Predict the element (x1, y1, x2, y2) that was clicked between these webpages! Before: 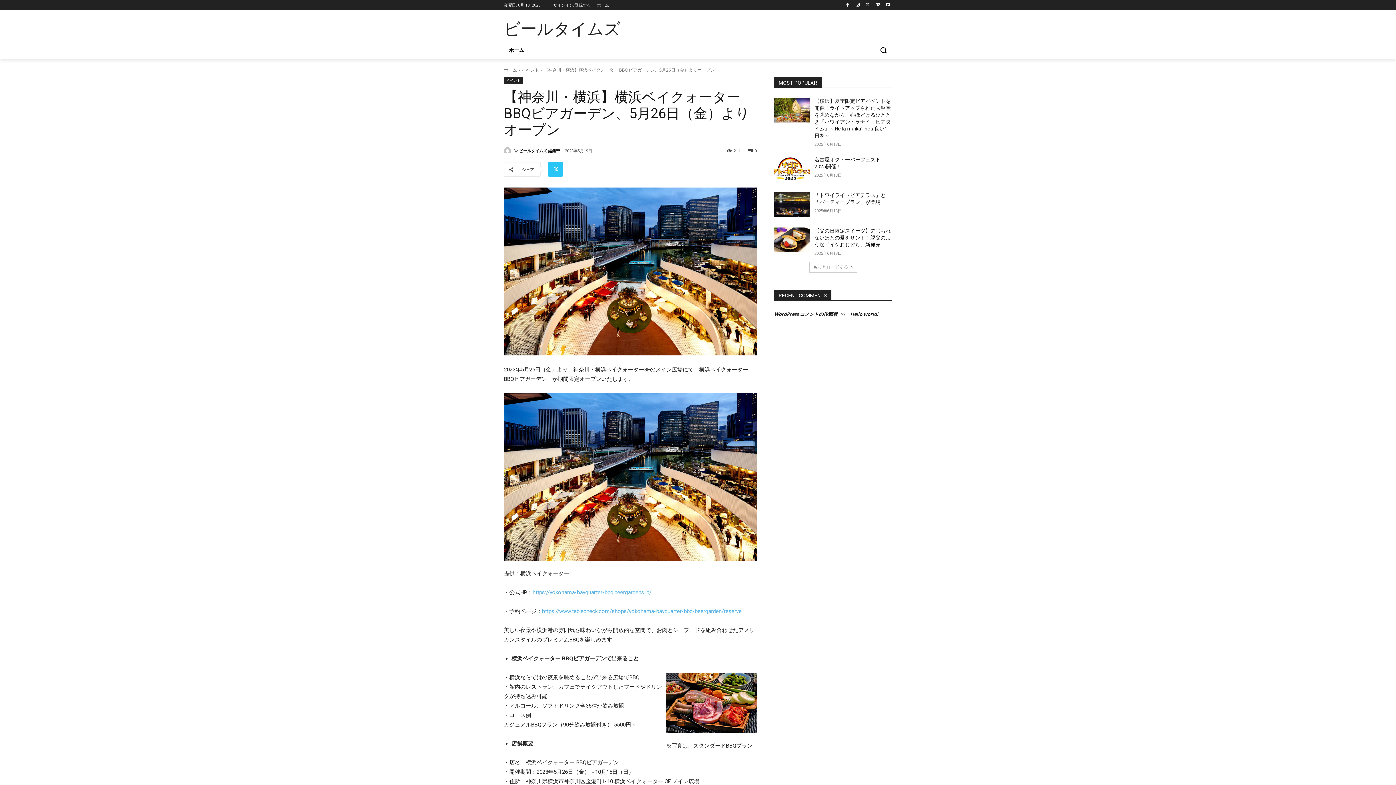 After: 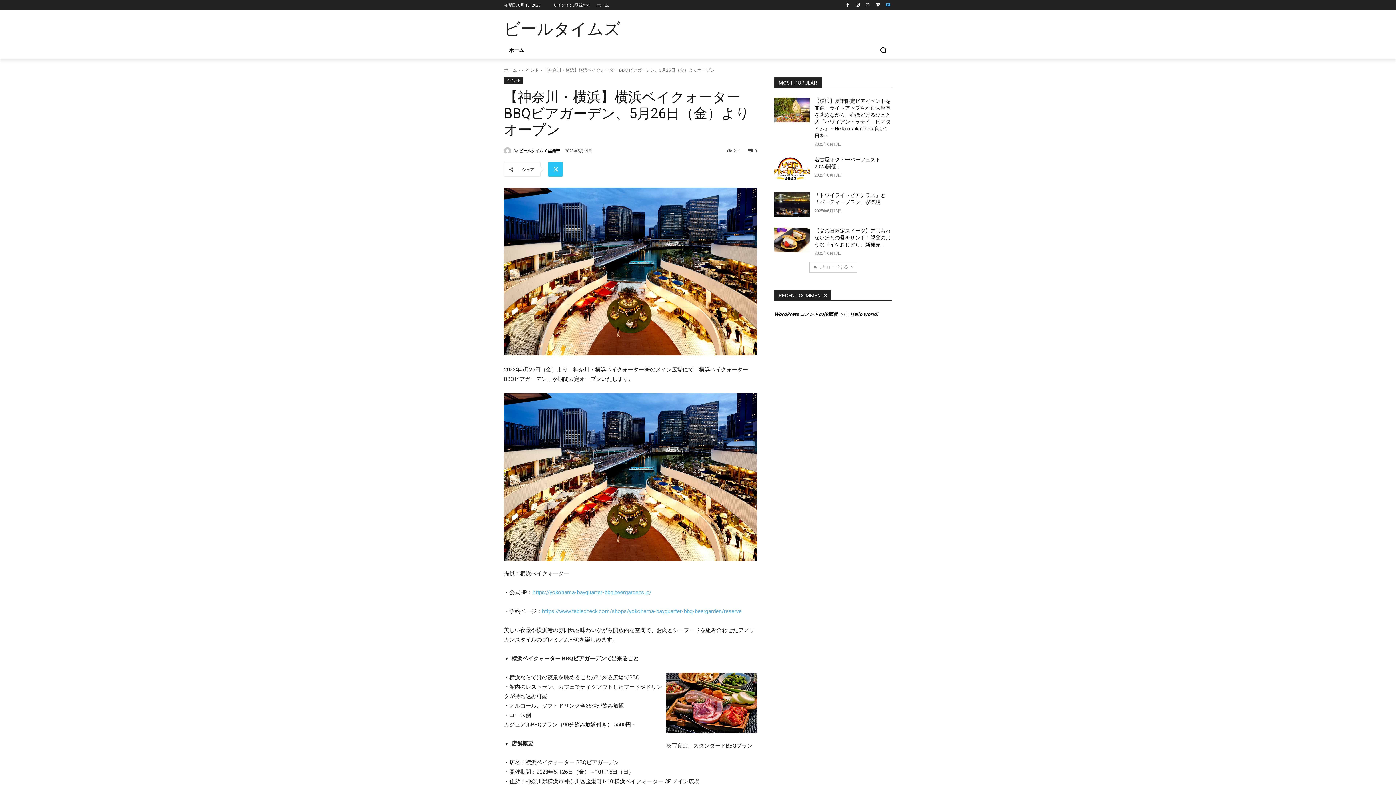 Action: bbox: (884, 0, 892, 9)